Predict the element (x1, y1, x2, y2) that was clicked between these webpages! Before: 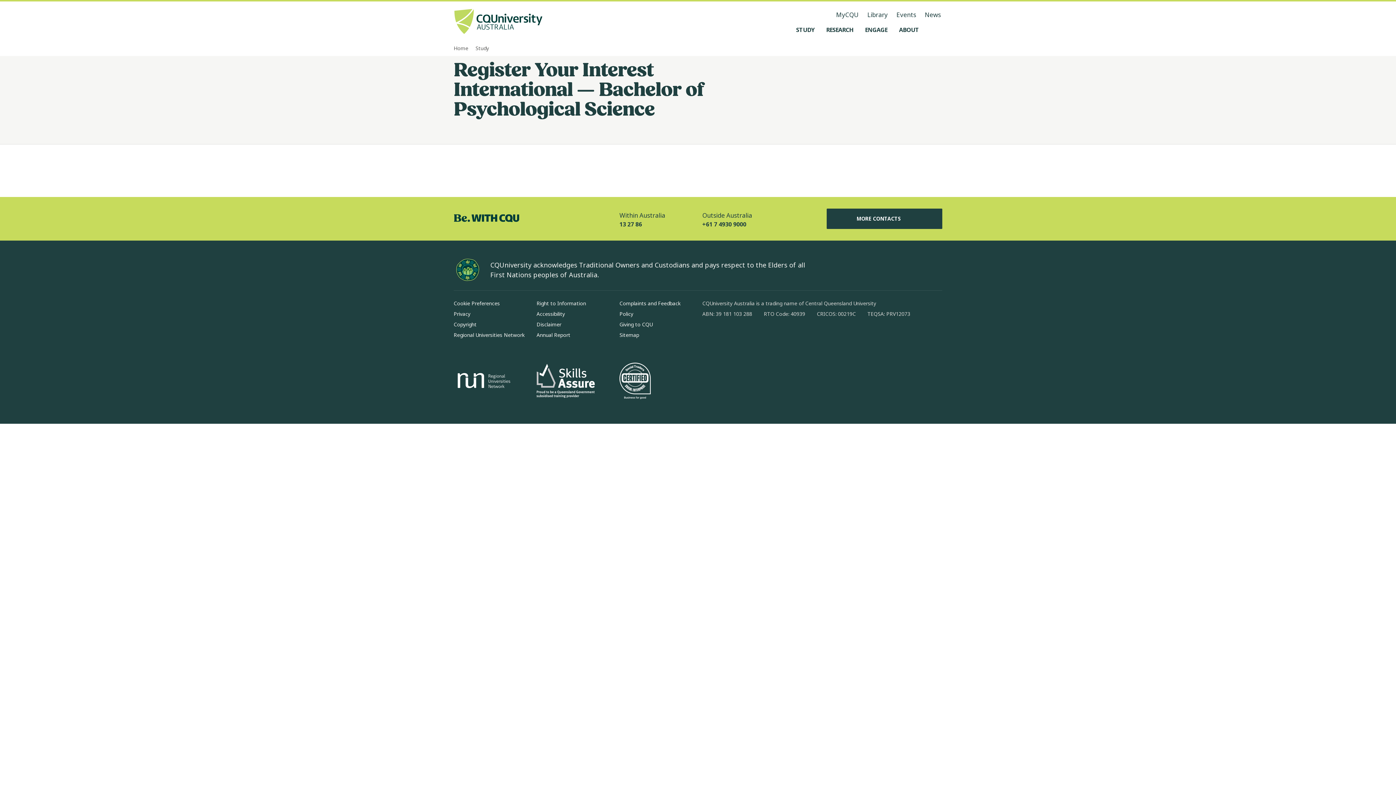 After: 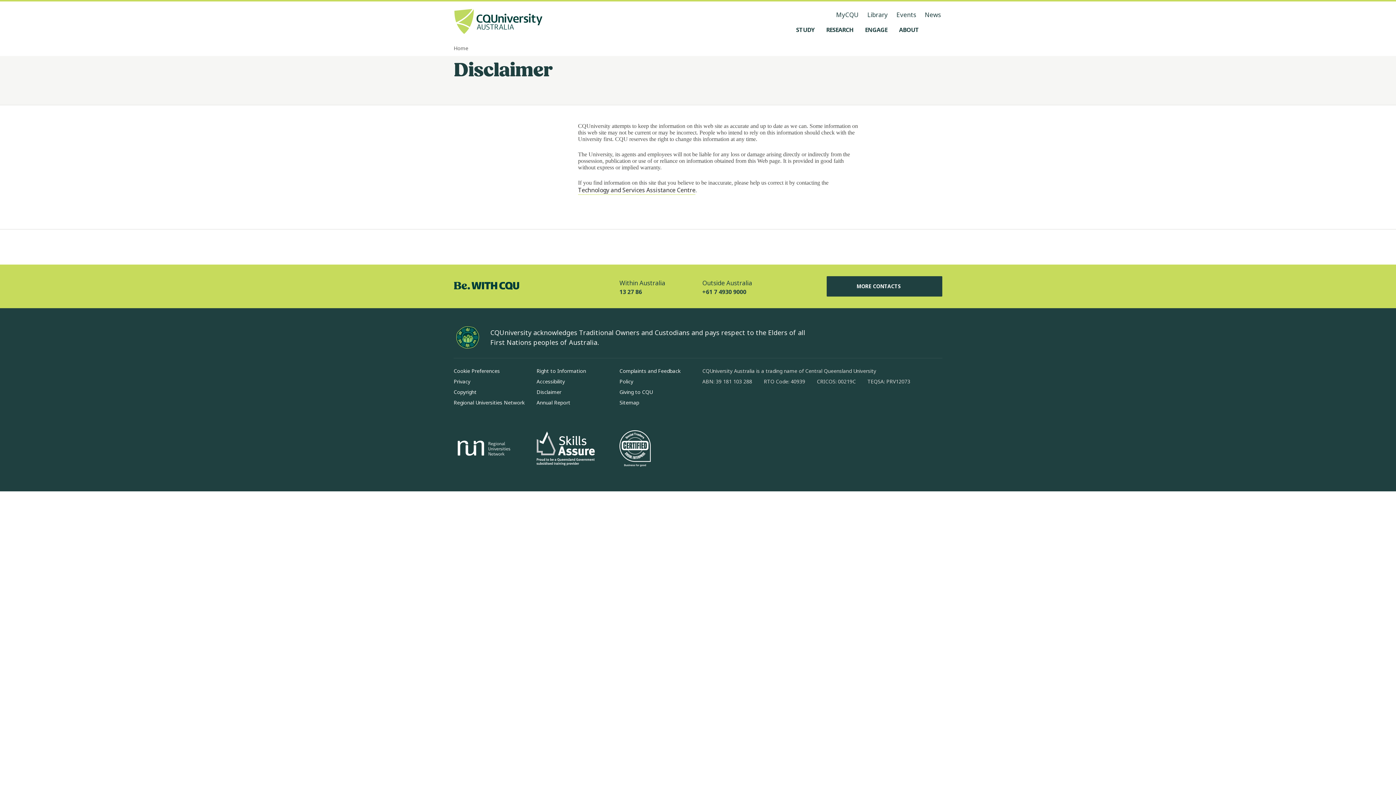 Action: bbox: (536, 321, 561, 328) label: Disclaimer, Opens in same window